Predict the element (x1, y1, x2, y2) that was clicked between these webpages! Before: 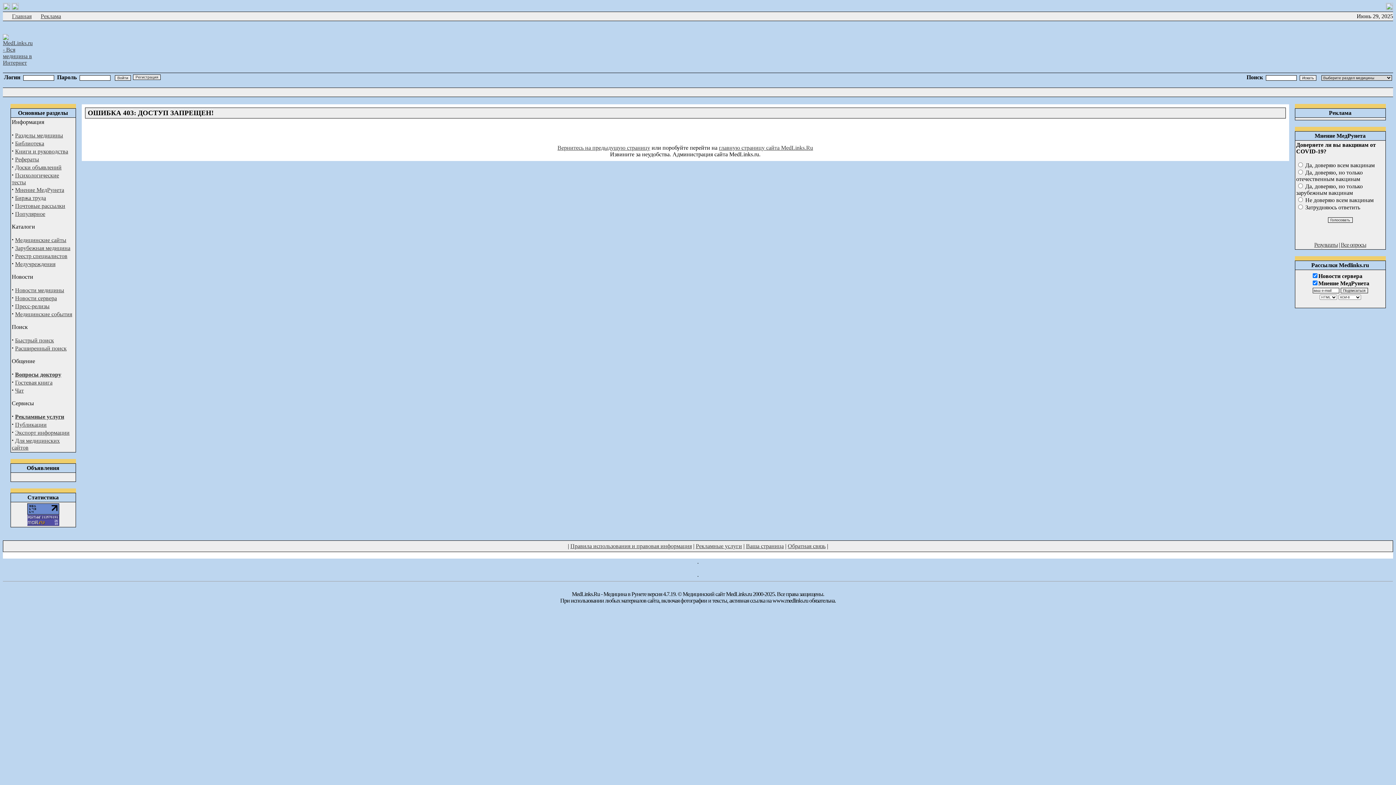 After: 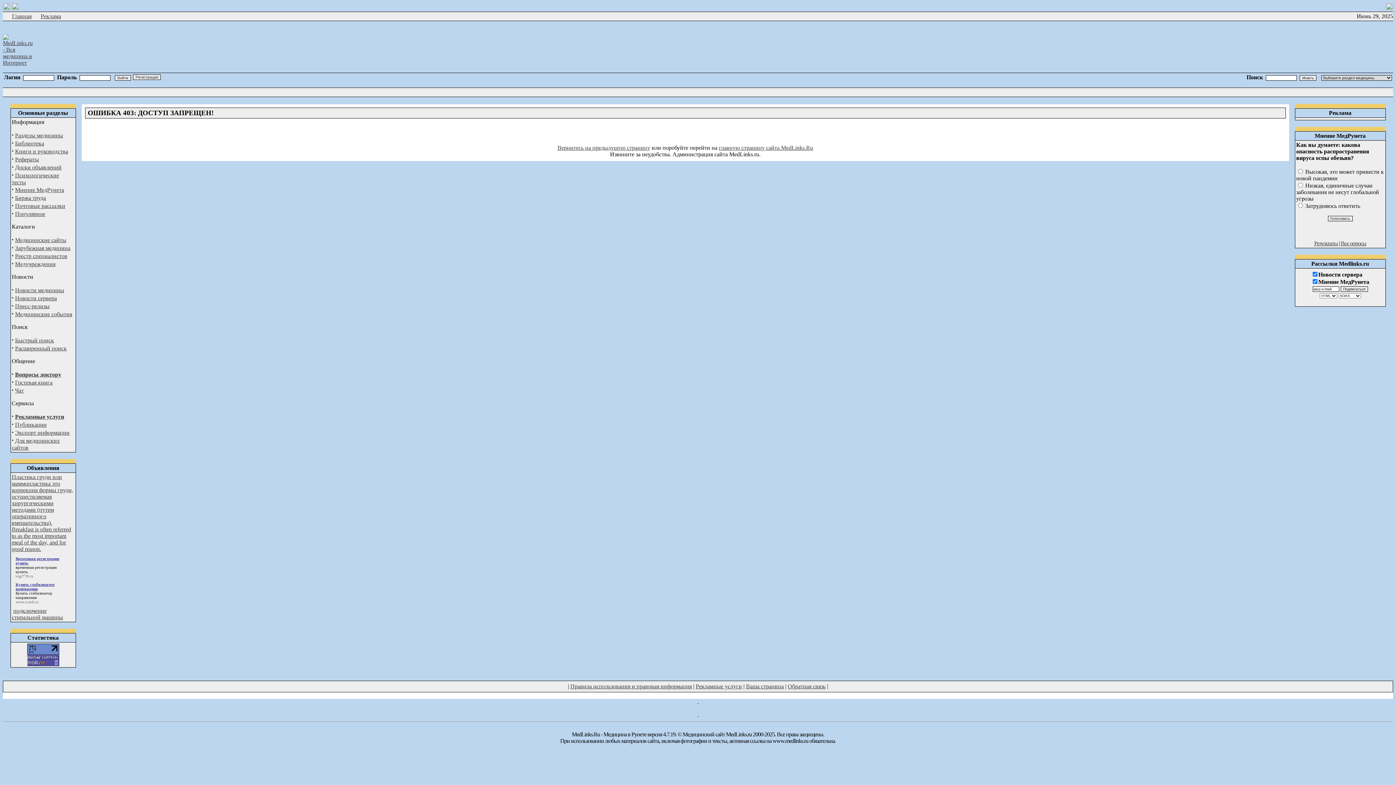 Action: label: Биржа труда bbox: (15, 194, 46, 201)